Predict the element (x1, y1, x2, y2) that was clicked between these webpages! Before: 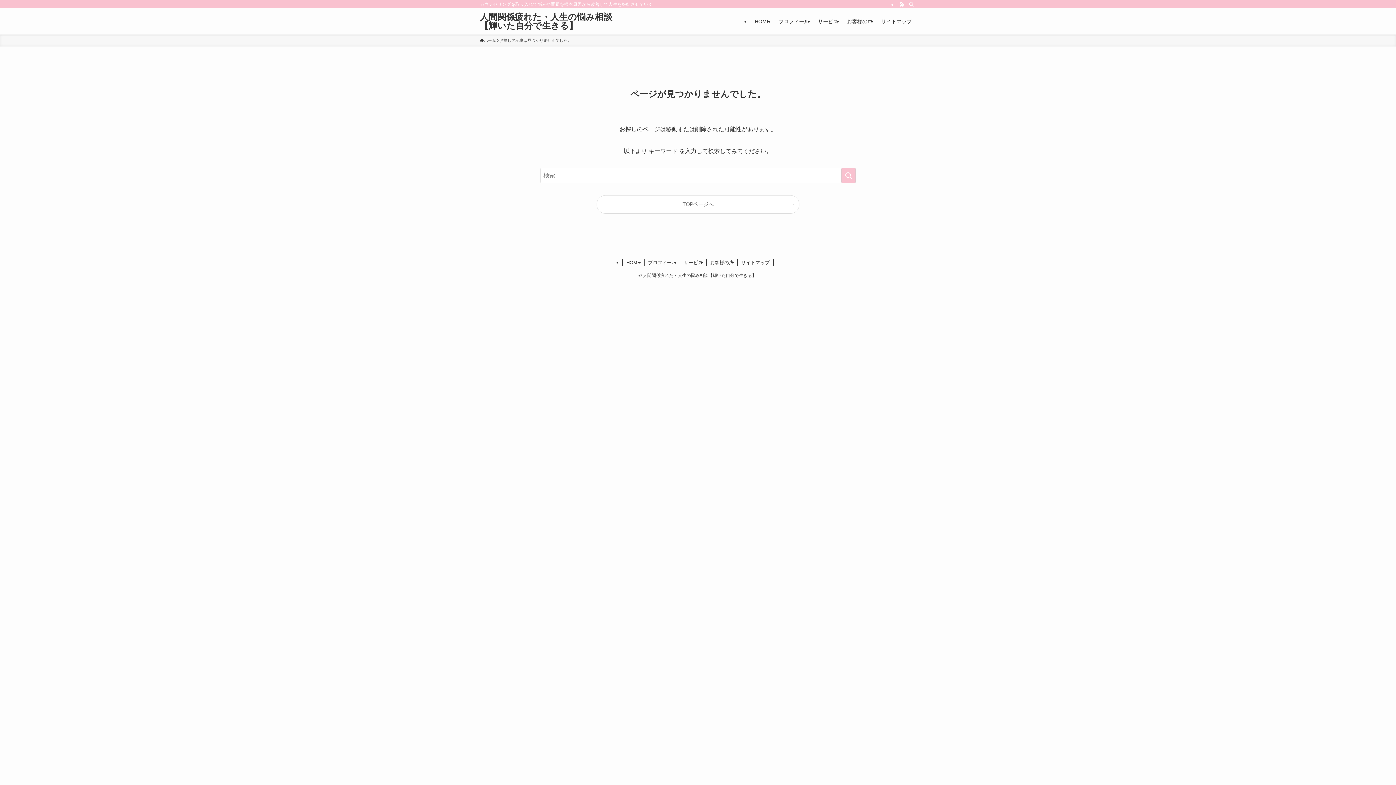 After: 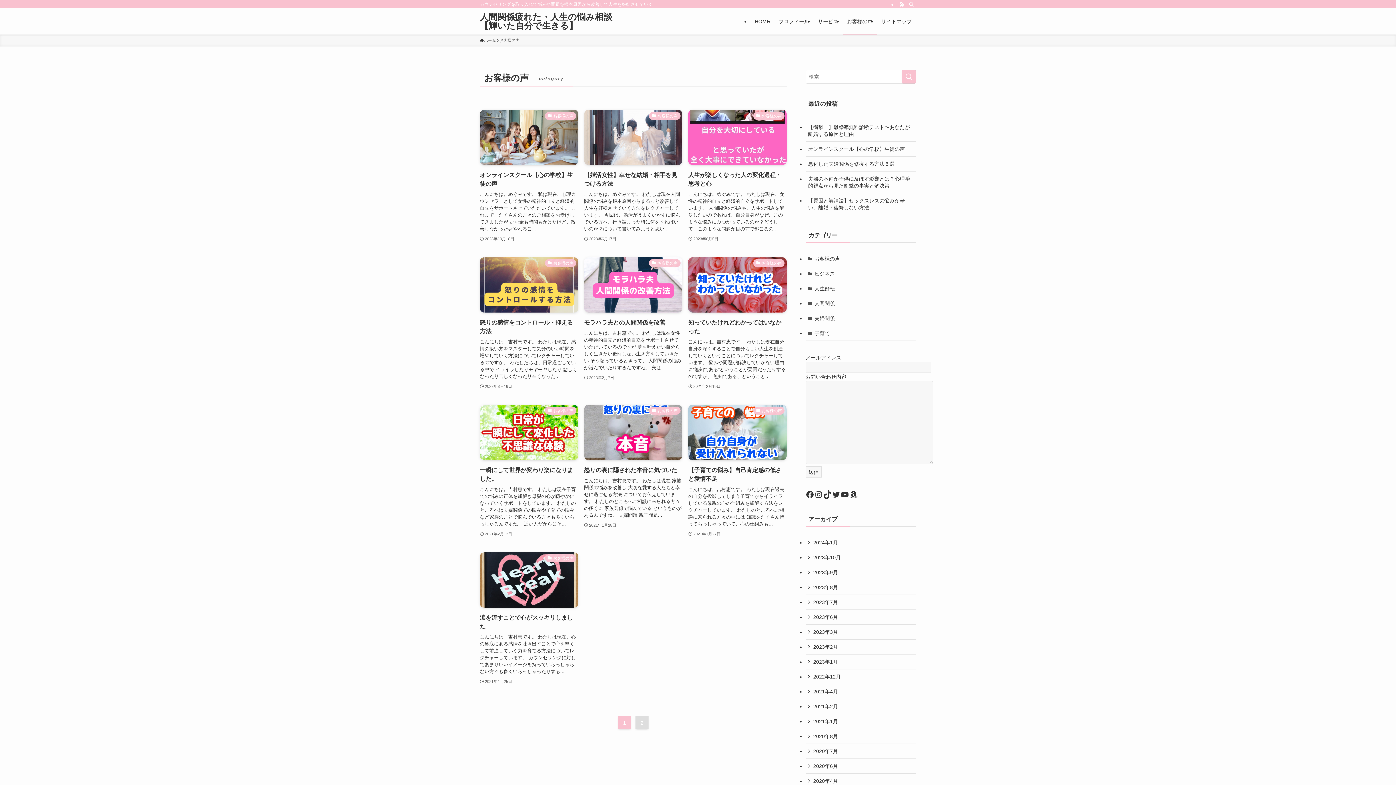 Action: bbox: (706, 259, 737, 266) label: お客様の声